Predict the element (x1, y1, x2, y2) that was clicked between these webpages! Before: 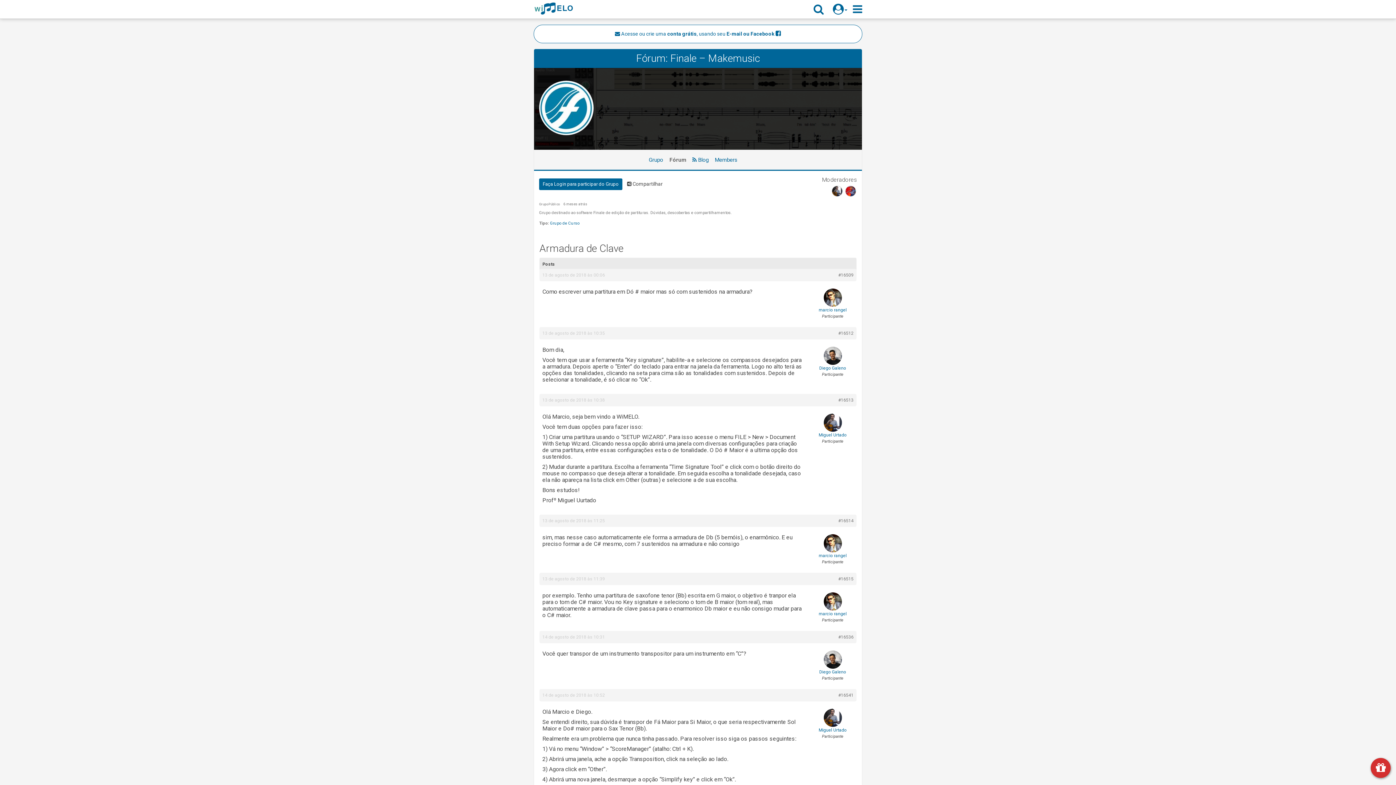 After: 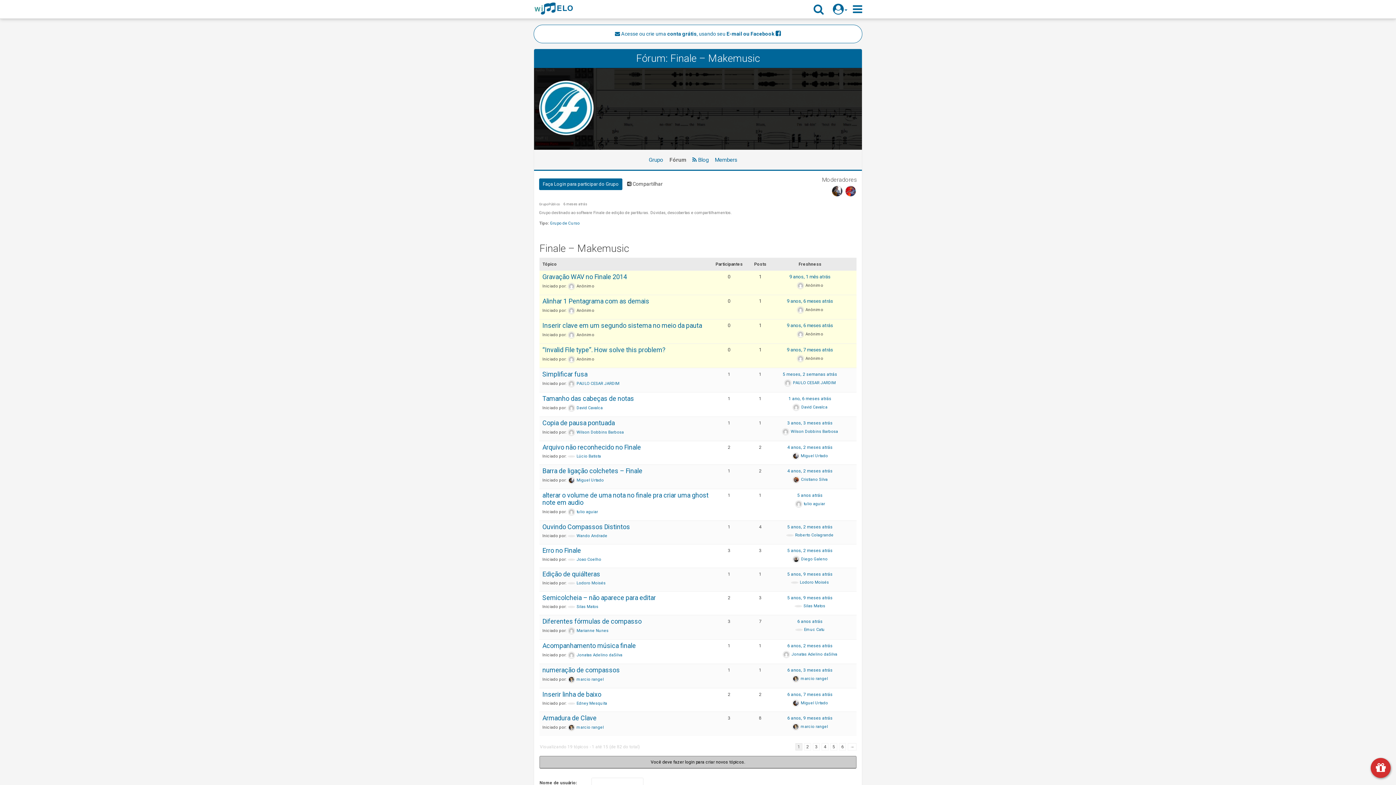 Action: bbox: (669, 153, 690, 167) label: Fórum